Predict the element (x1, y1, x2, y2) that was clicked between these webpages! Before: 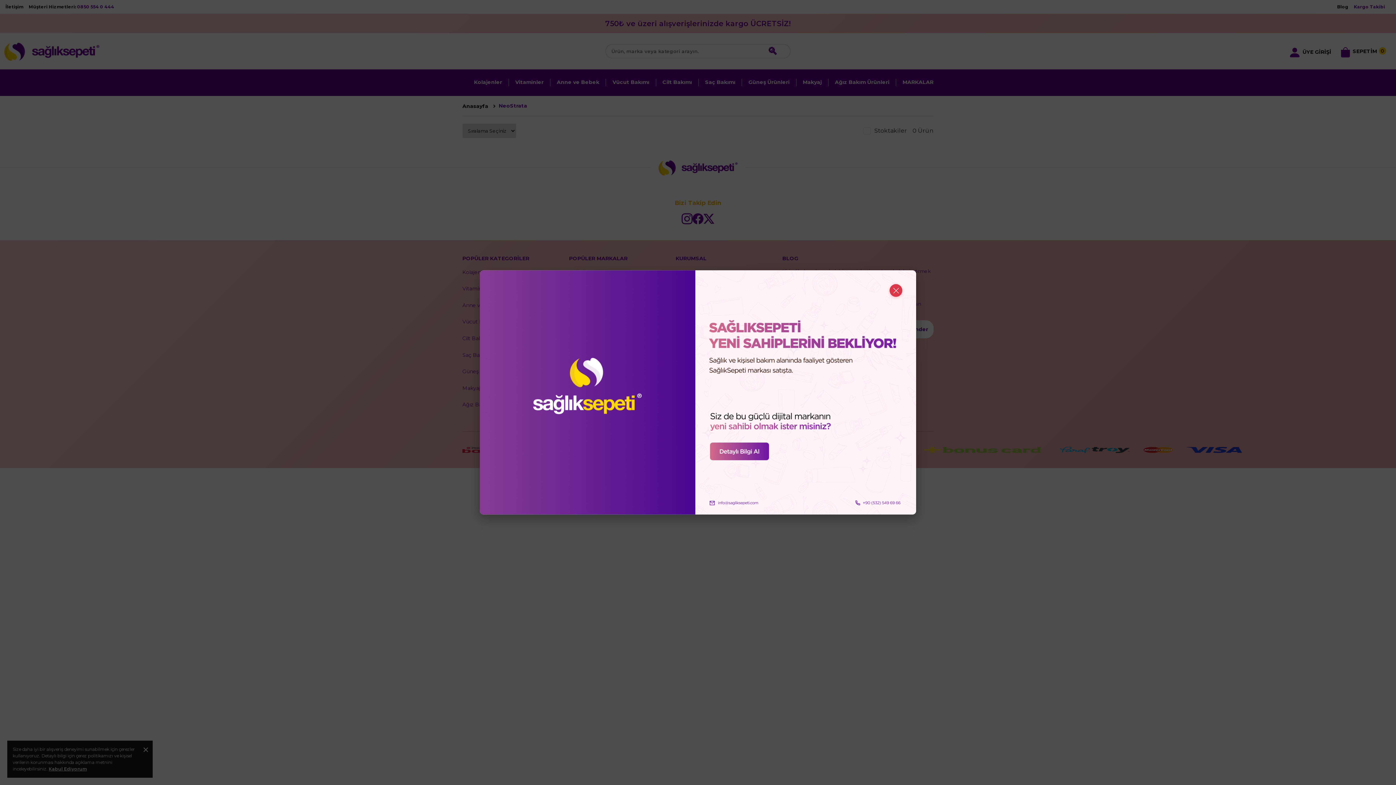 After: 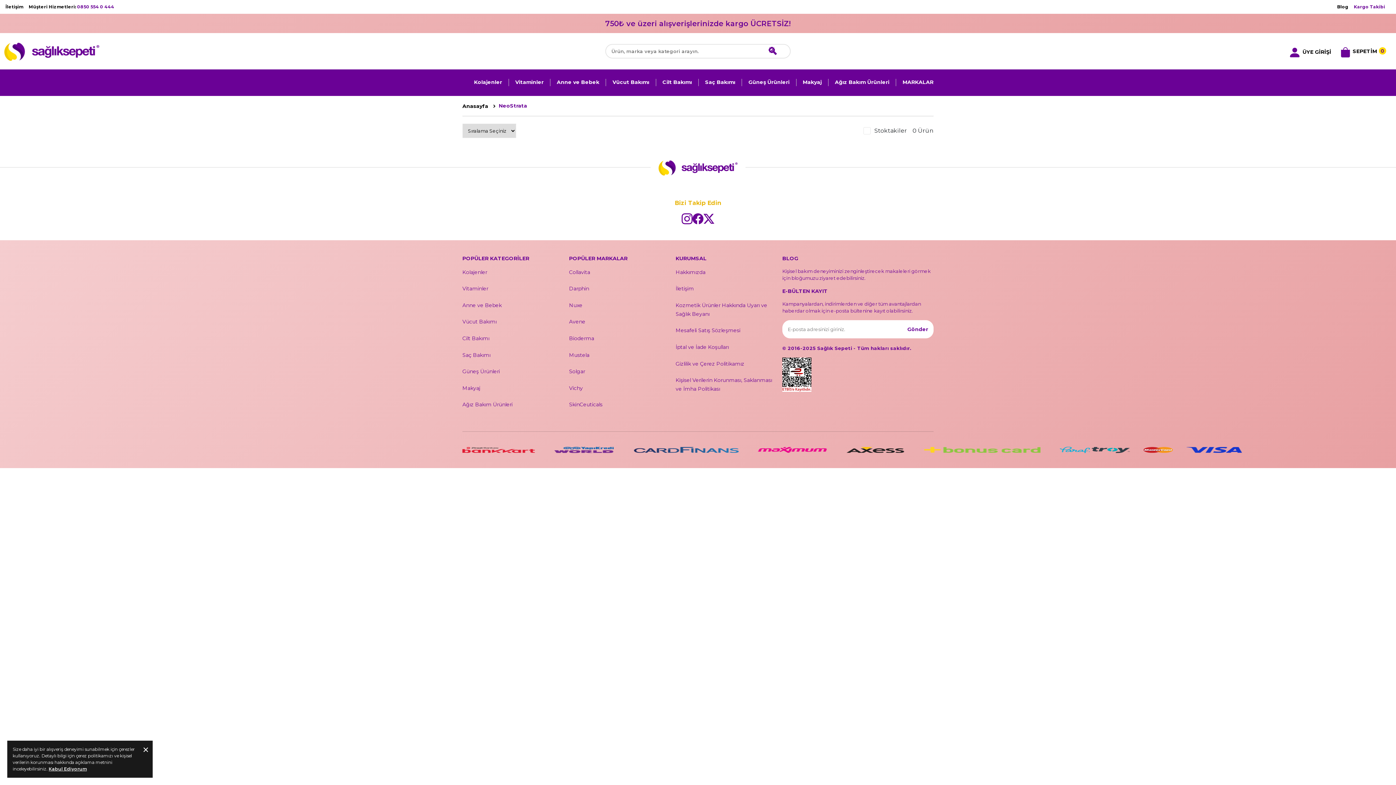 Action: bbox: (889, 284, 902, 297)